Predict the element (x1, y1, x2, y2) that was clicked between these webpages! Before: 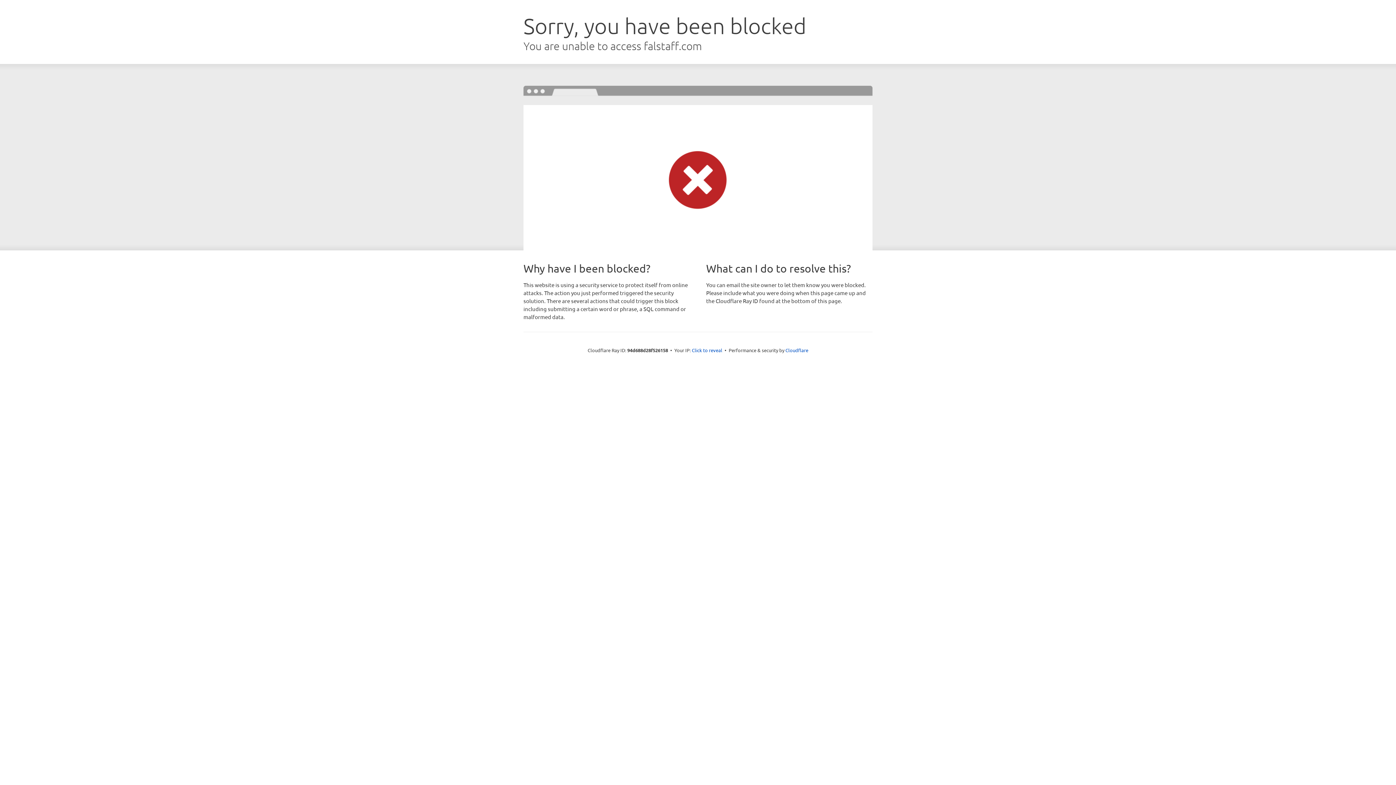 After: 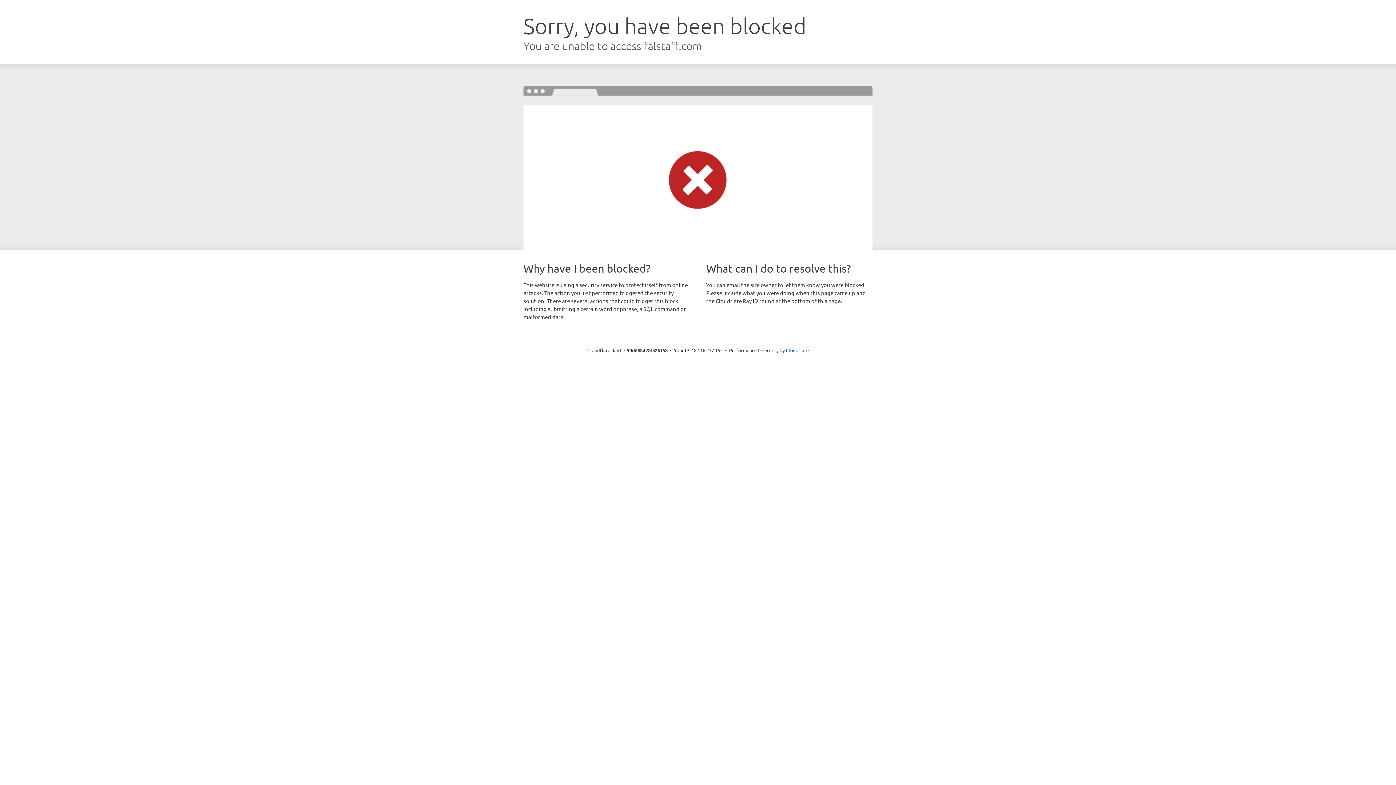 Action: label: Click to reveal bbox: (692, 346, 722, 353)